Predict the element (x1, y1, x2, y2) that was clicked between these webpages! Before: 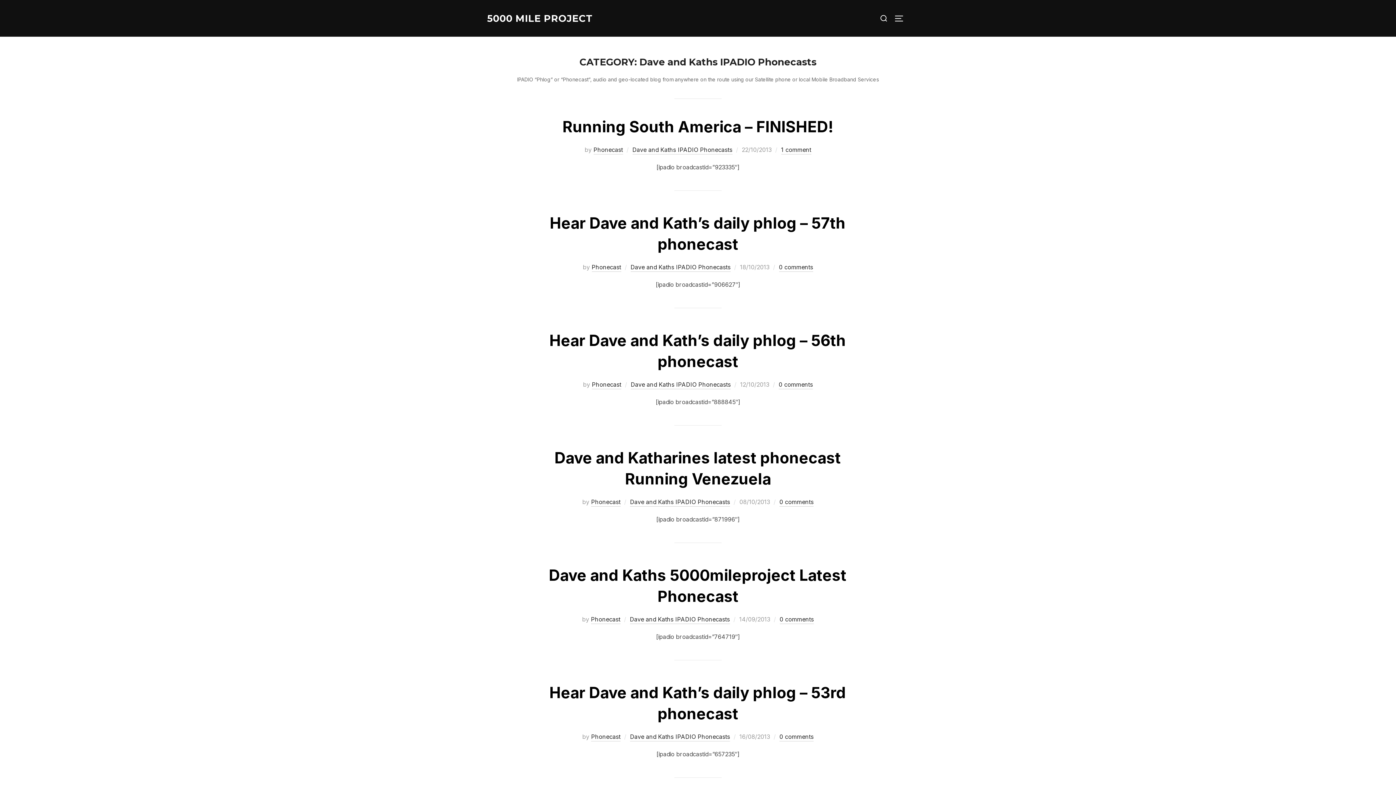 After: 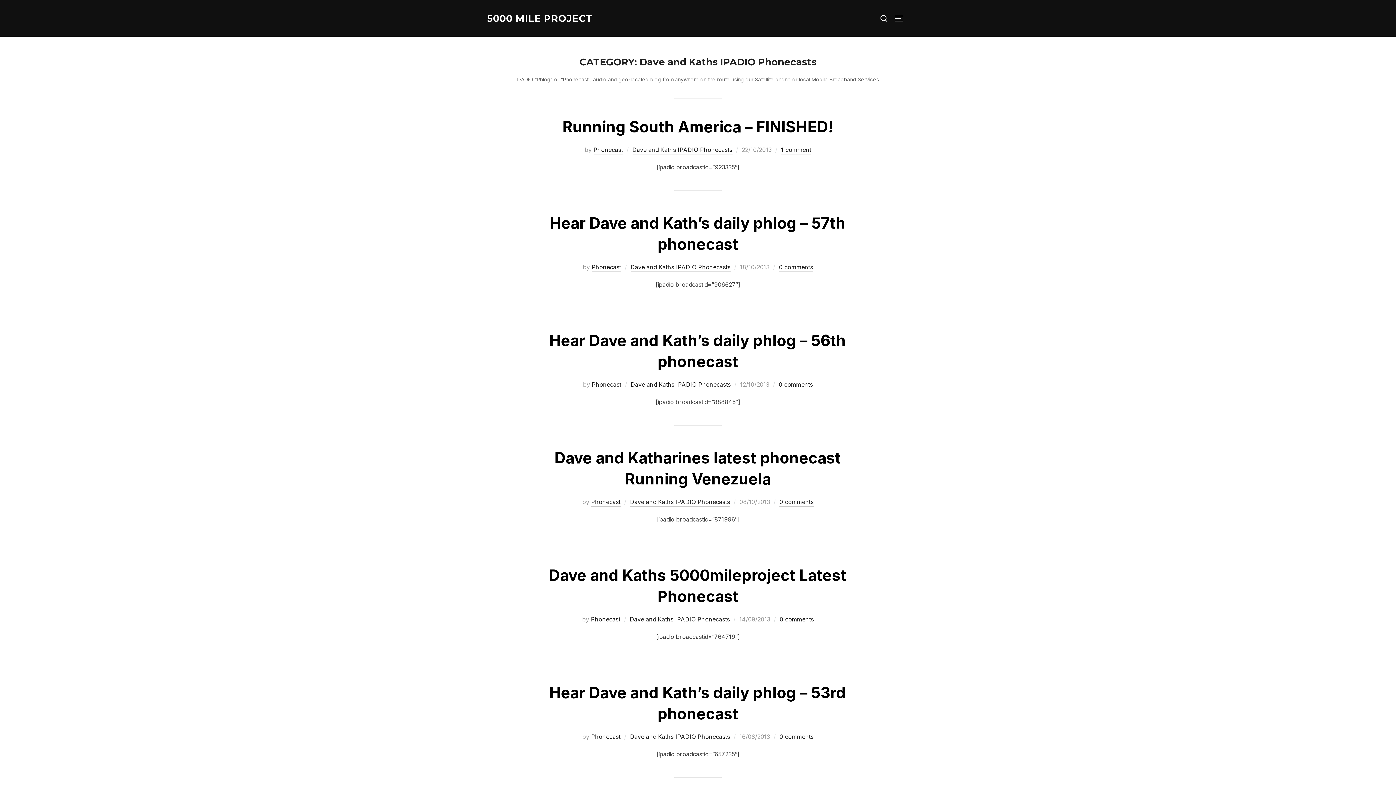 Action: label: Dave and Kaths IPADIO Phonecasts bbox: (630, 263, 730, 272)